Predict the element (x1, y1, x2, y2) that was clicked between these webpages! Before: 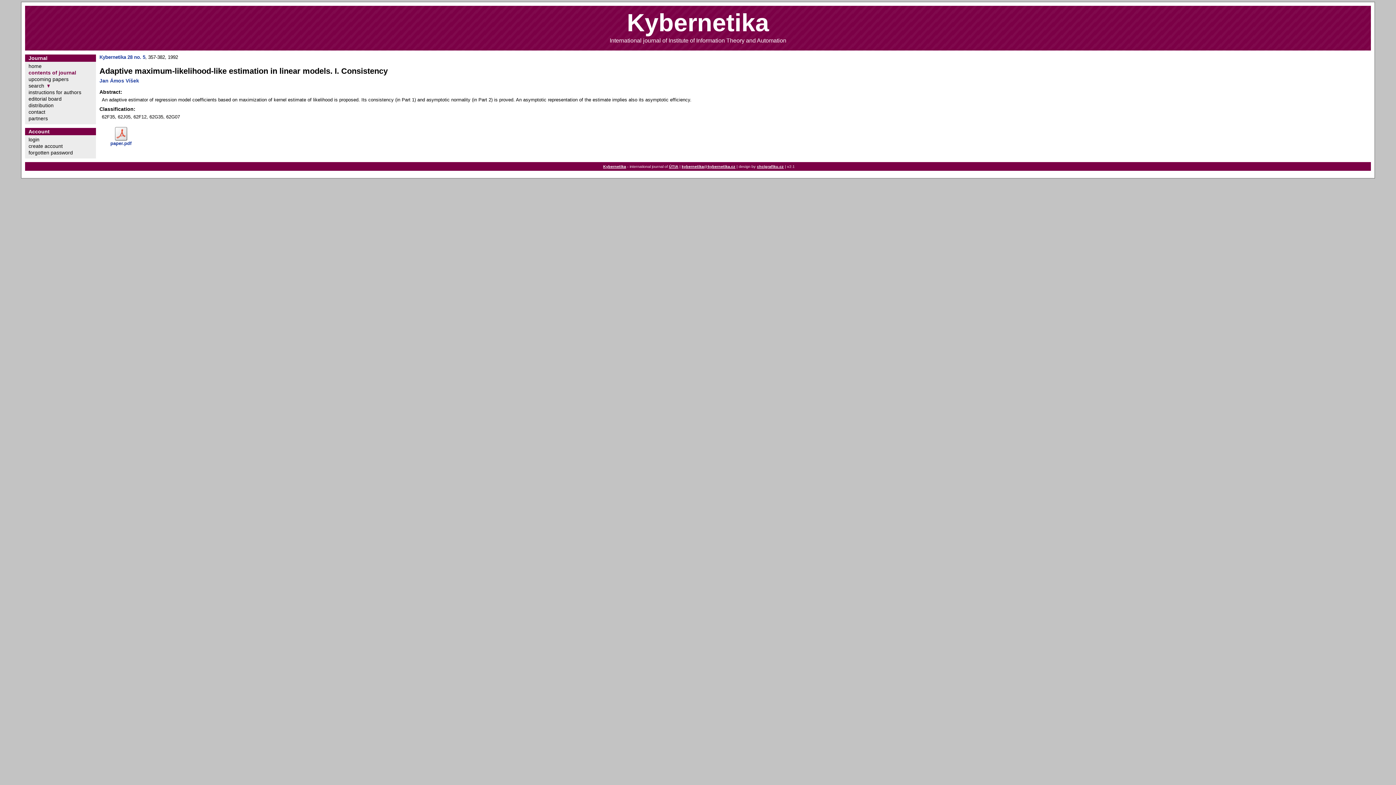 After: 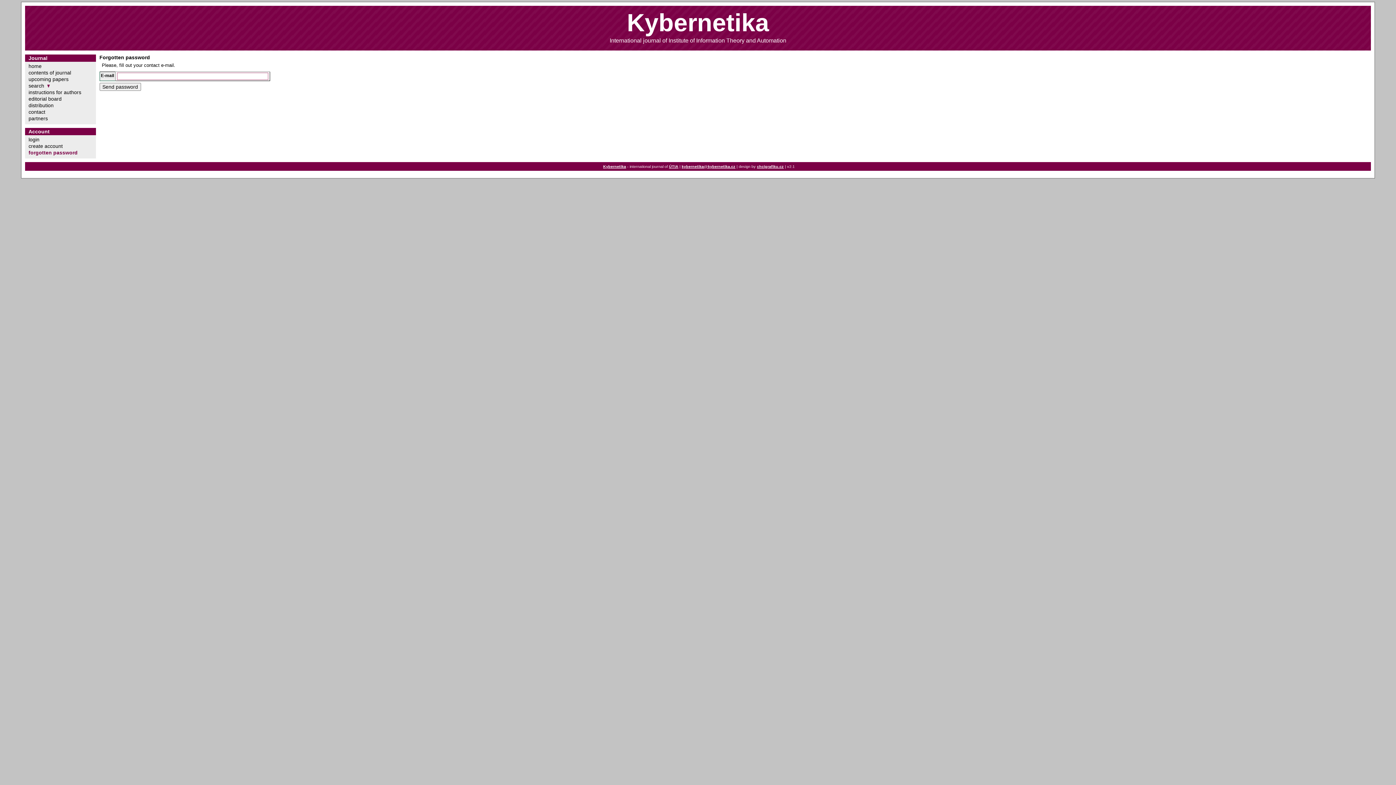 Action: label: forgotten password bbox: (24, 149, 78, 155)